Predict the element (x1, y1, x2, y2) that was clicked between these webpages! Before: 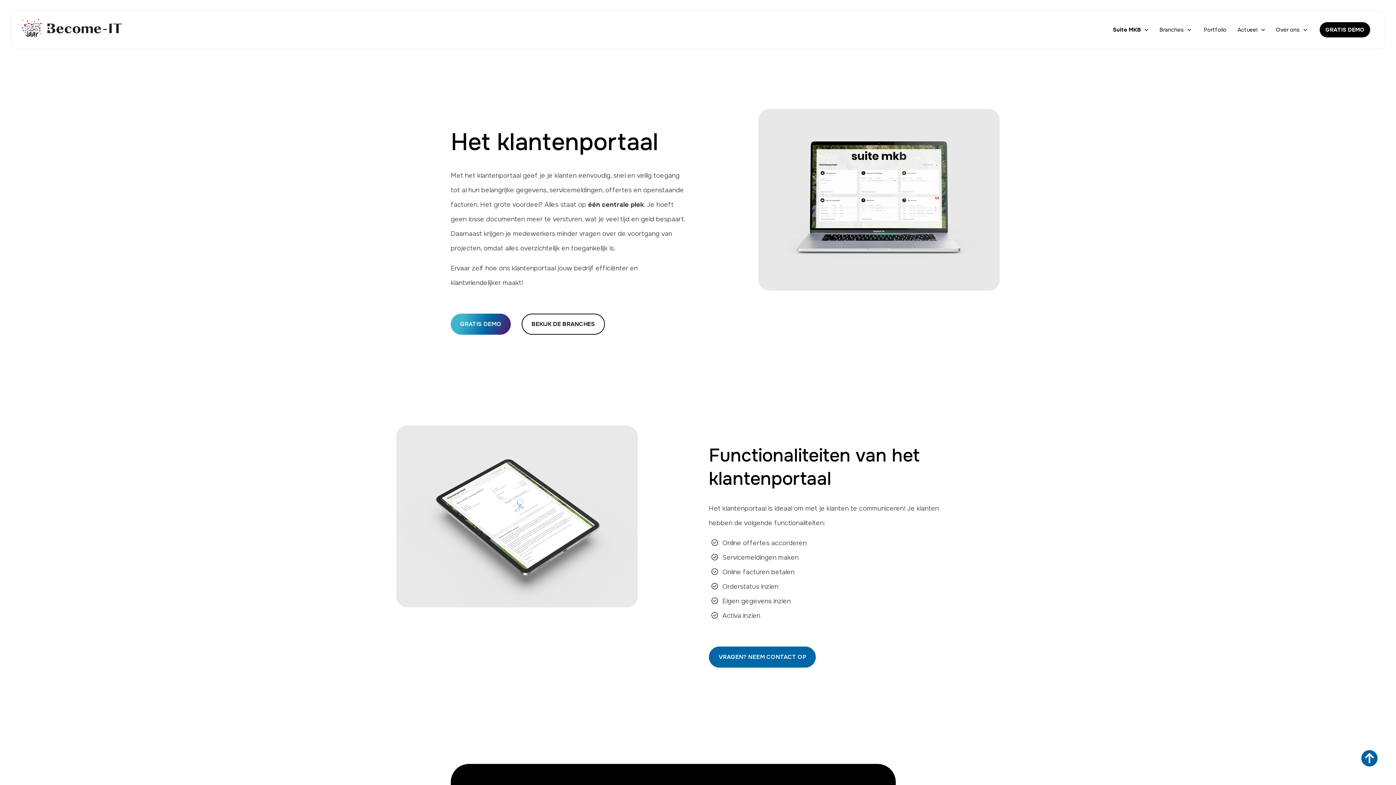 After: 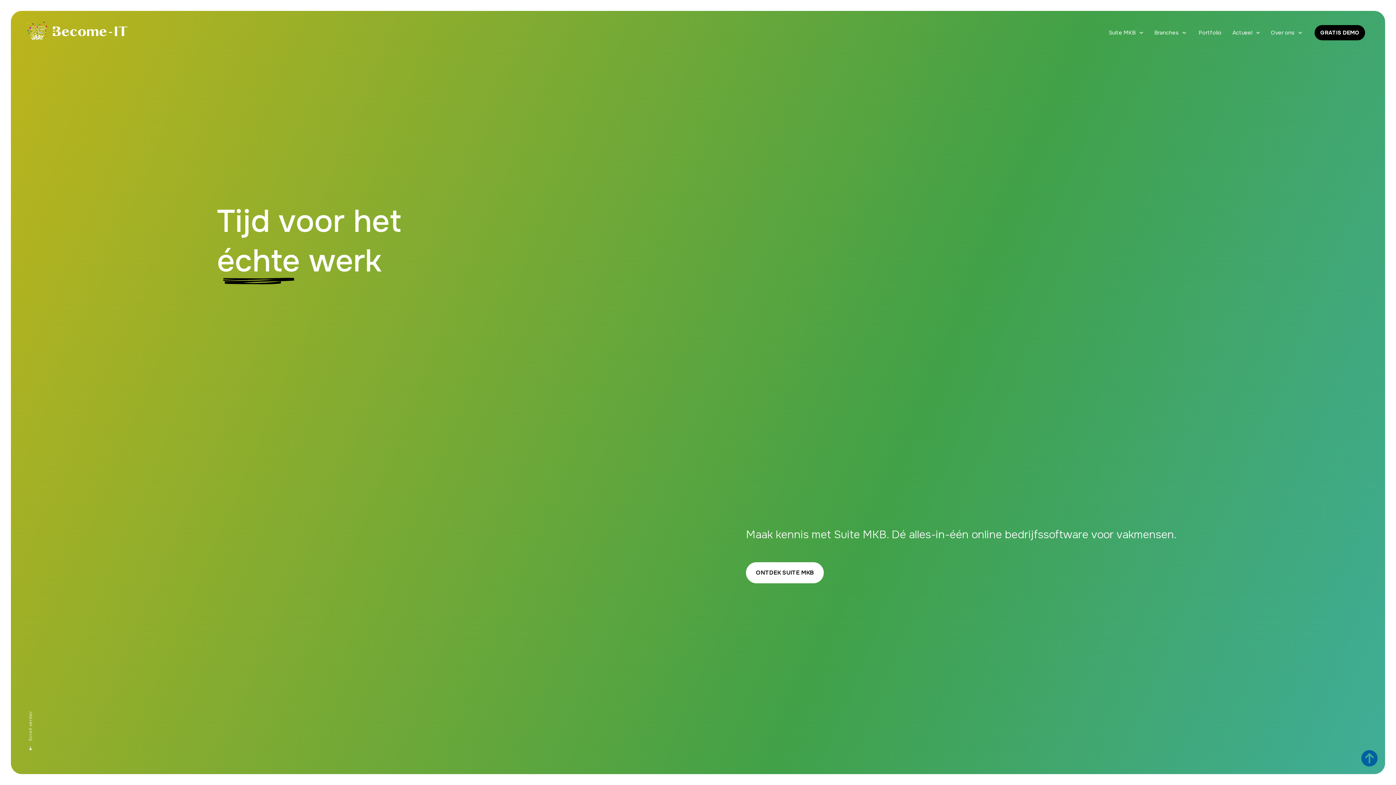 Action: bbox: (21, 31, 122, 38)